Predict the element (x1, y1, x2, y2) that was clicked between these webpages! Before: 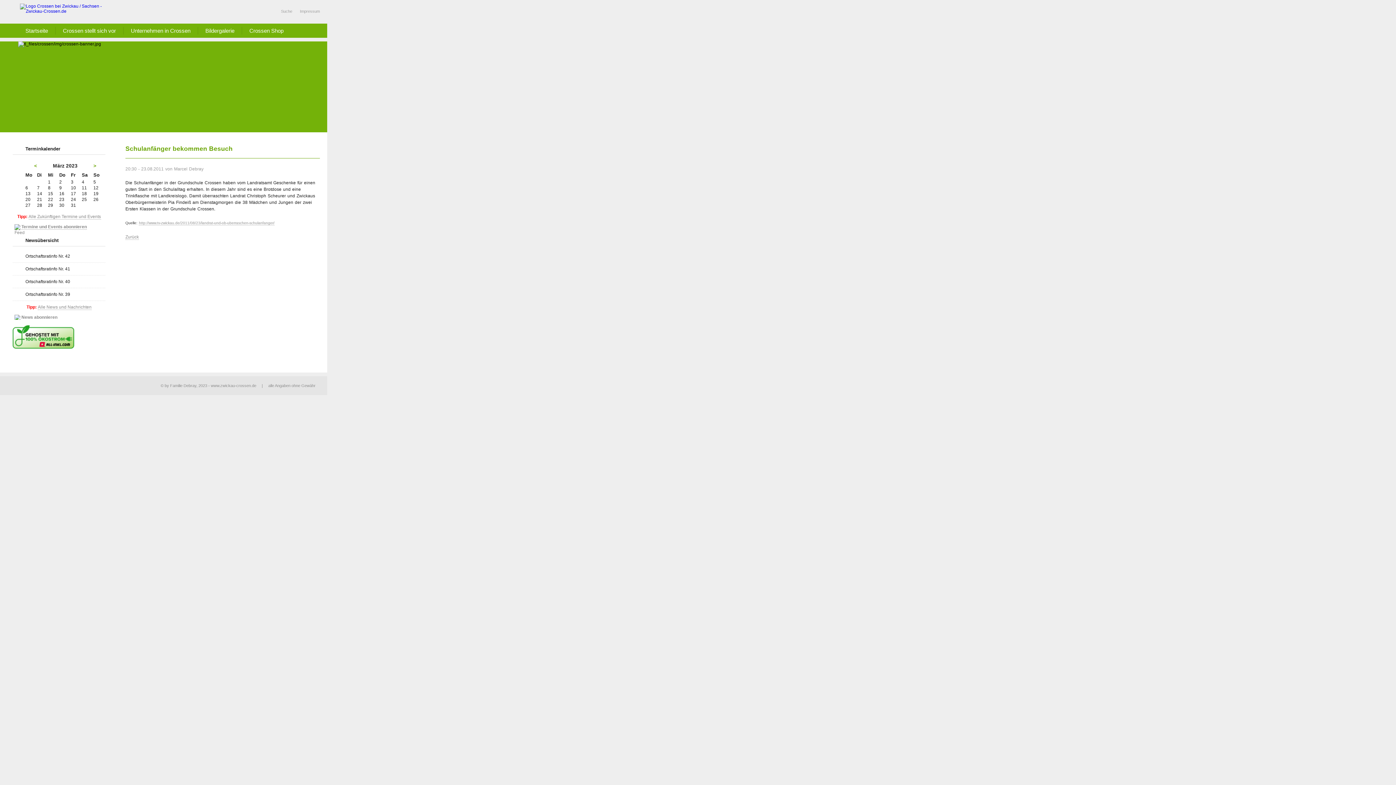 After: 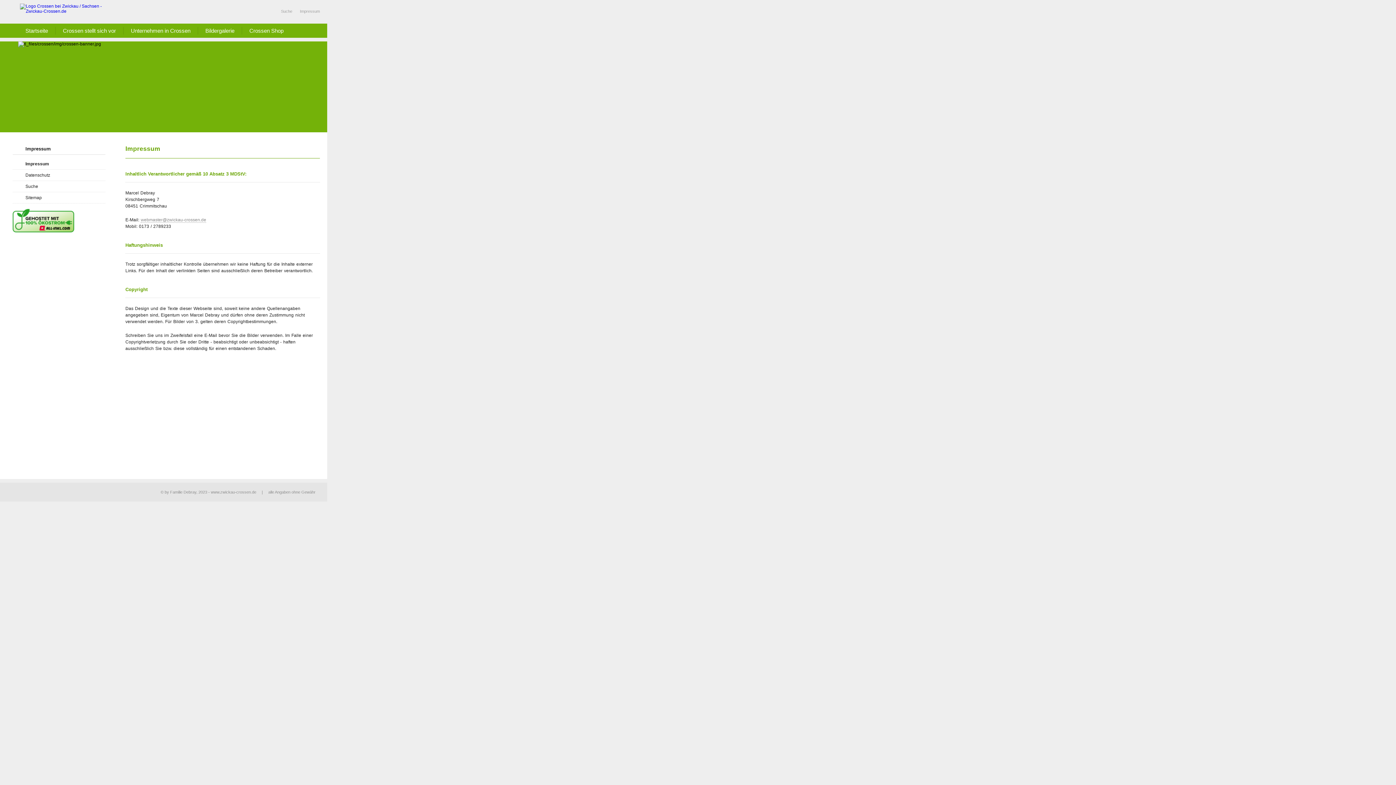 Action: bbox: (296, 7, 320, 15) label: Impressum